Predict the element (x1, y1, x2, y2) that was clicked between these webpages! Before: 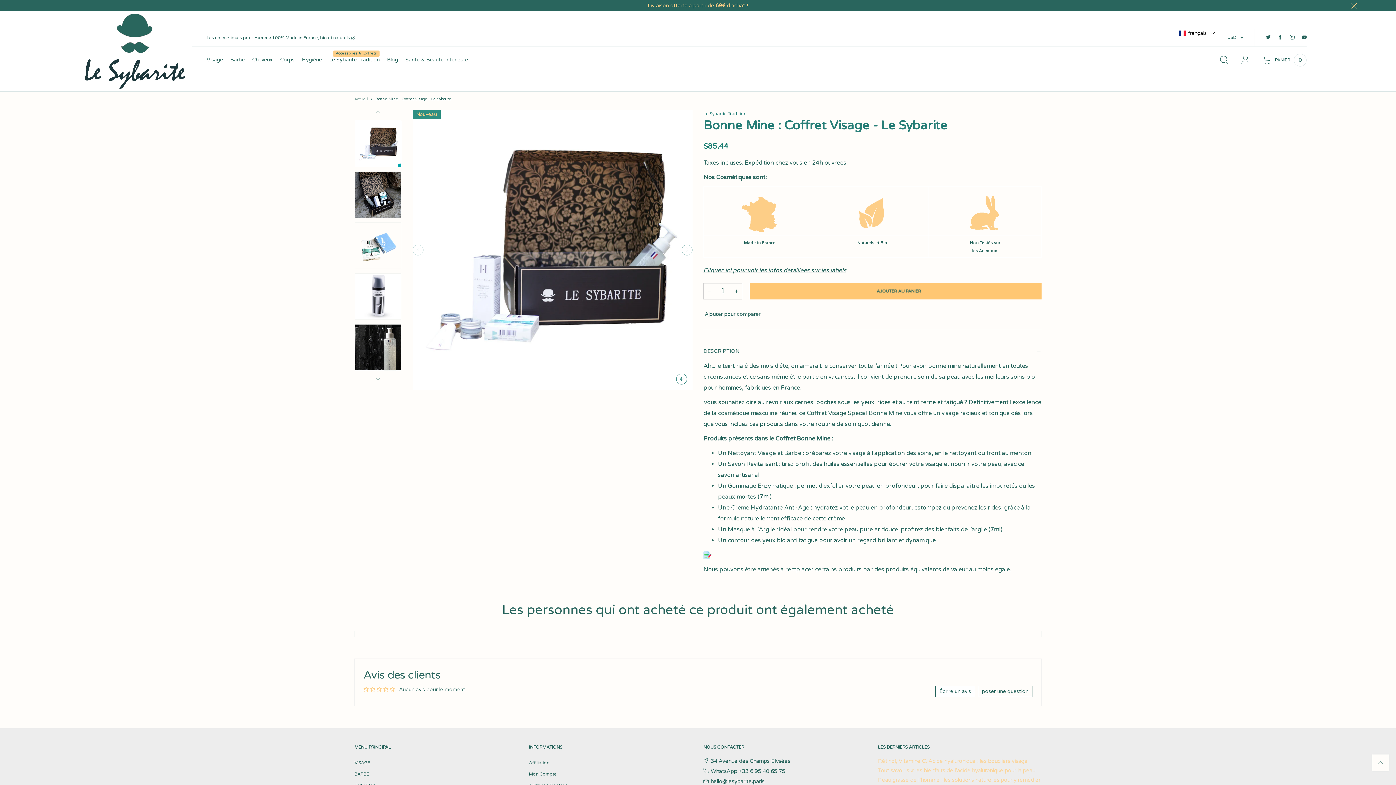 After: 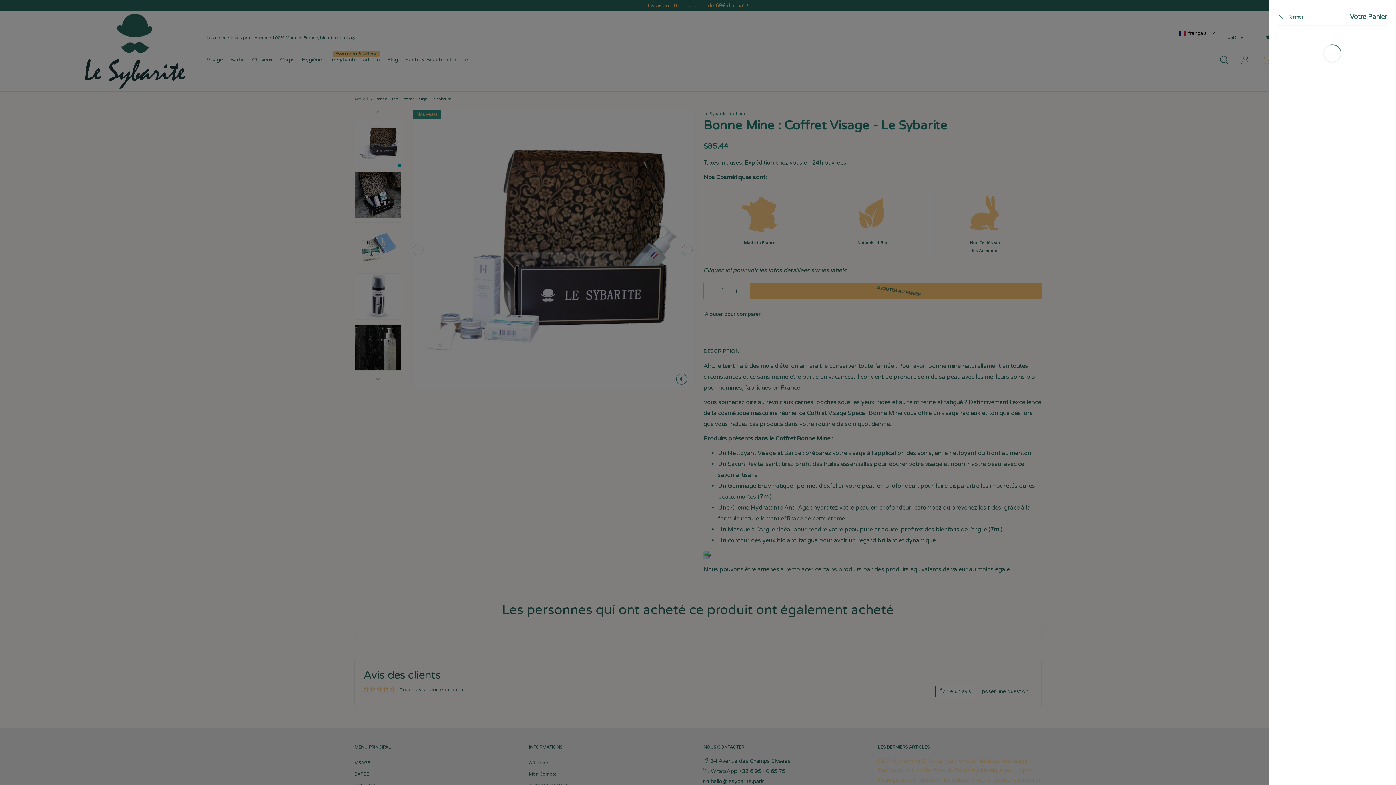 Action: bbox: (1256, 53, 1313, 66) label: PANIER
0